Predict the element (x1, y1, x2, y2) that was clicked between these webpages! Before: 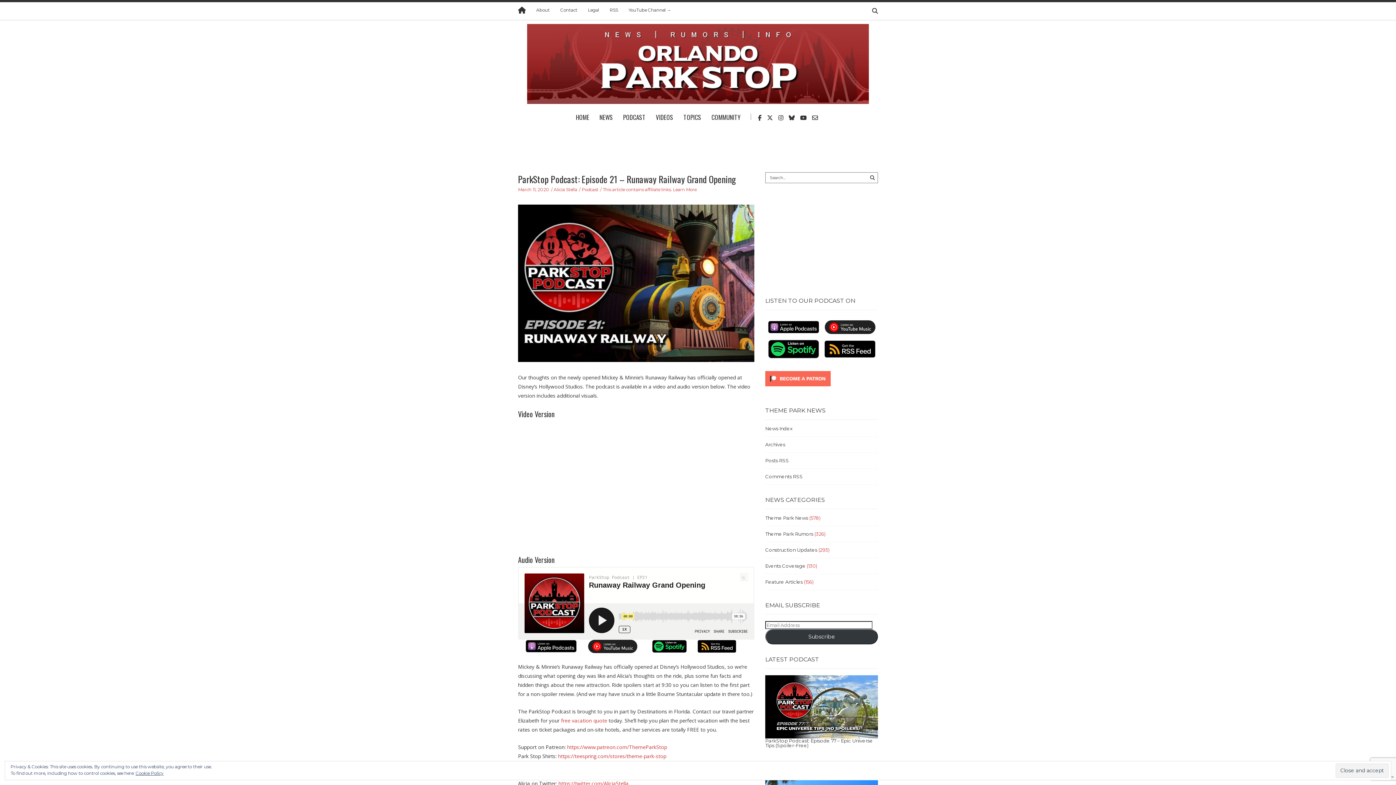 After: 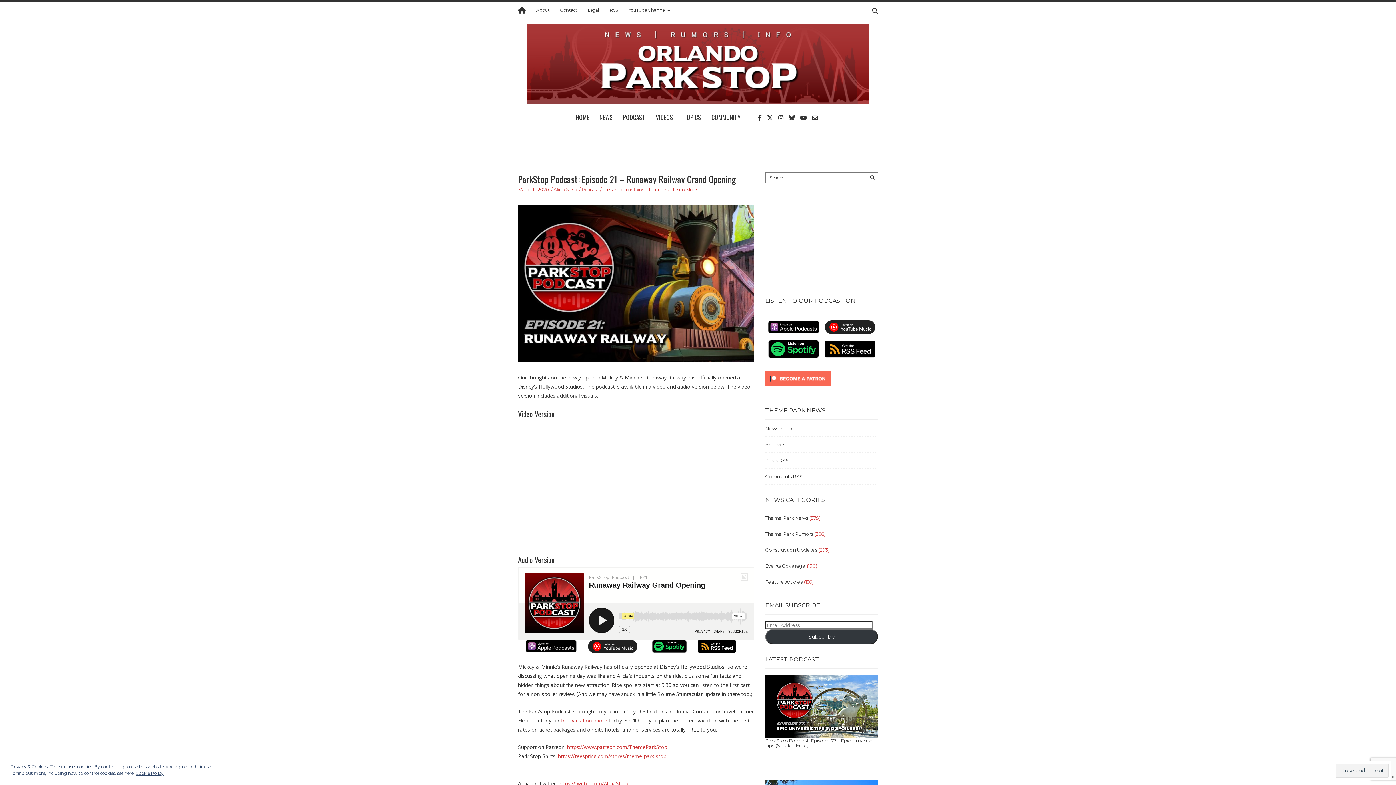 Action: bbox: (588, 642, 637, 649)